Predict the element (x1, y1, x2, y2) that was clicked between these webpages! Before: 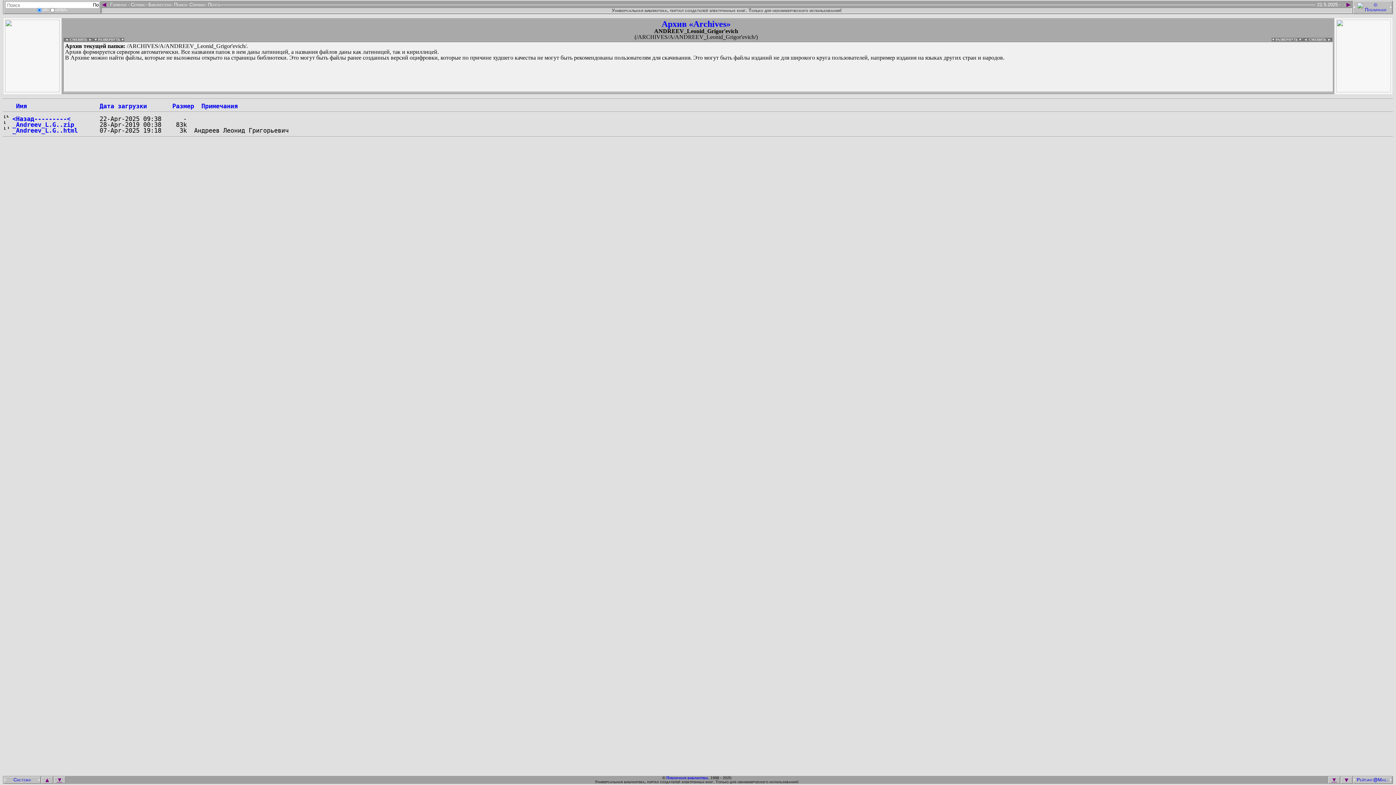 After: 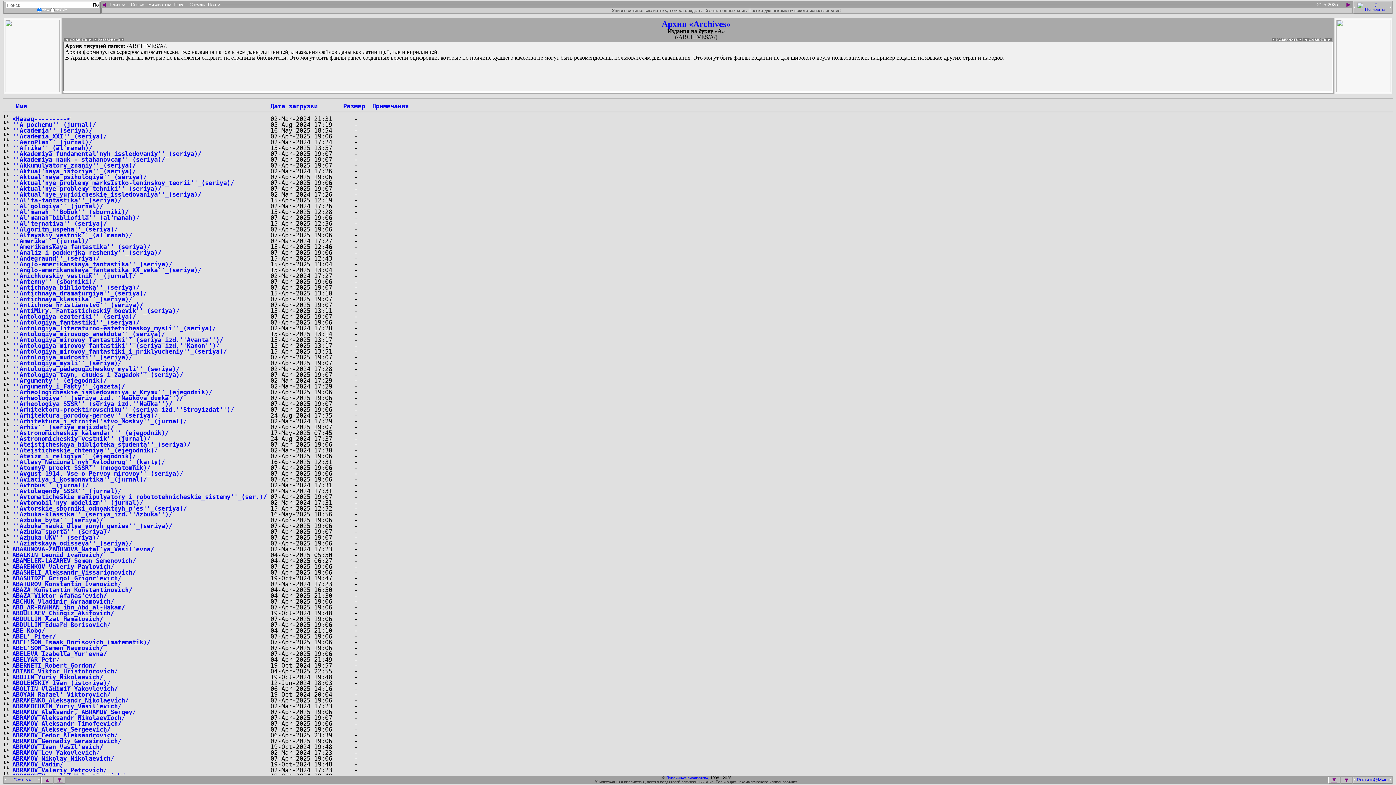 Action: bbox: (12, 115, 70, 122) label: <Назад---------<